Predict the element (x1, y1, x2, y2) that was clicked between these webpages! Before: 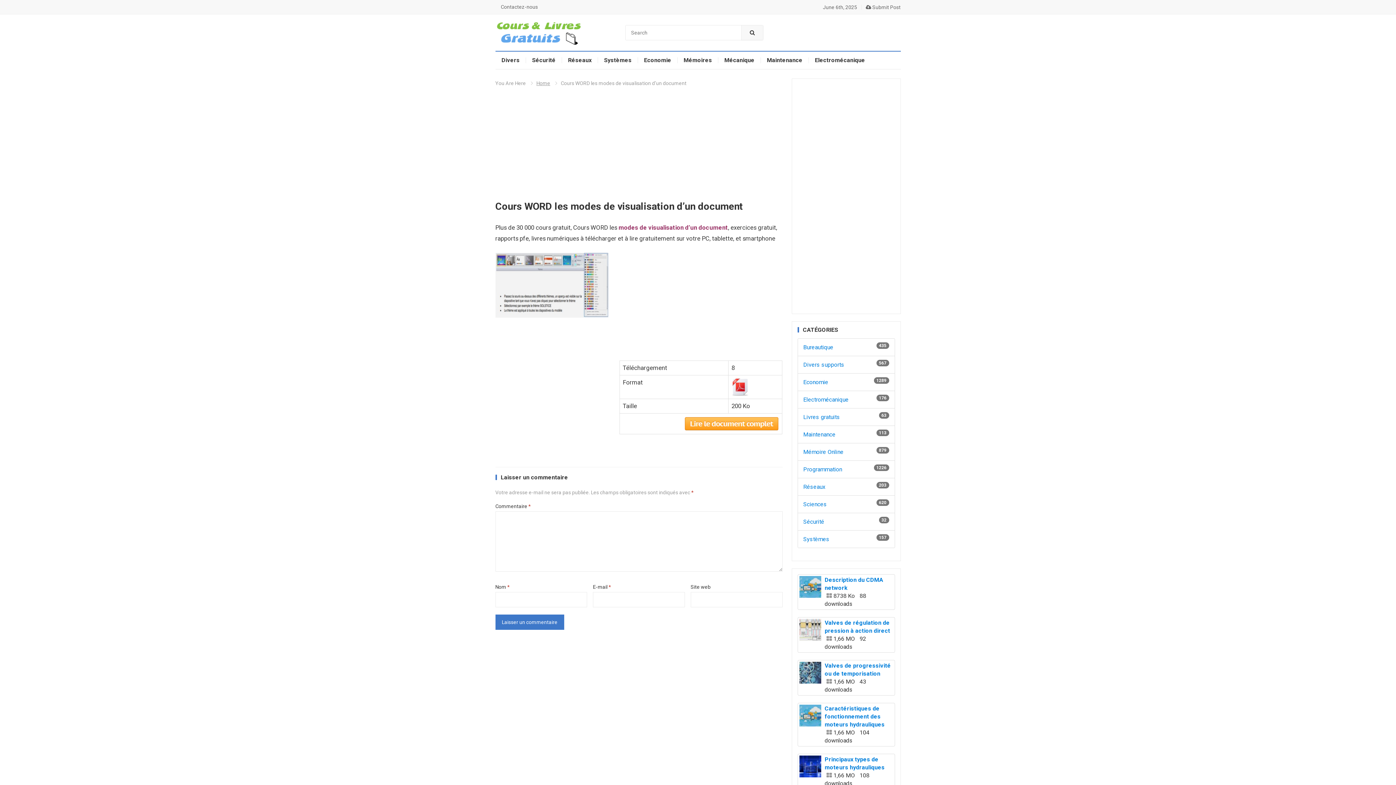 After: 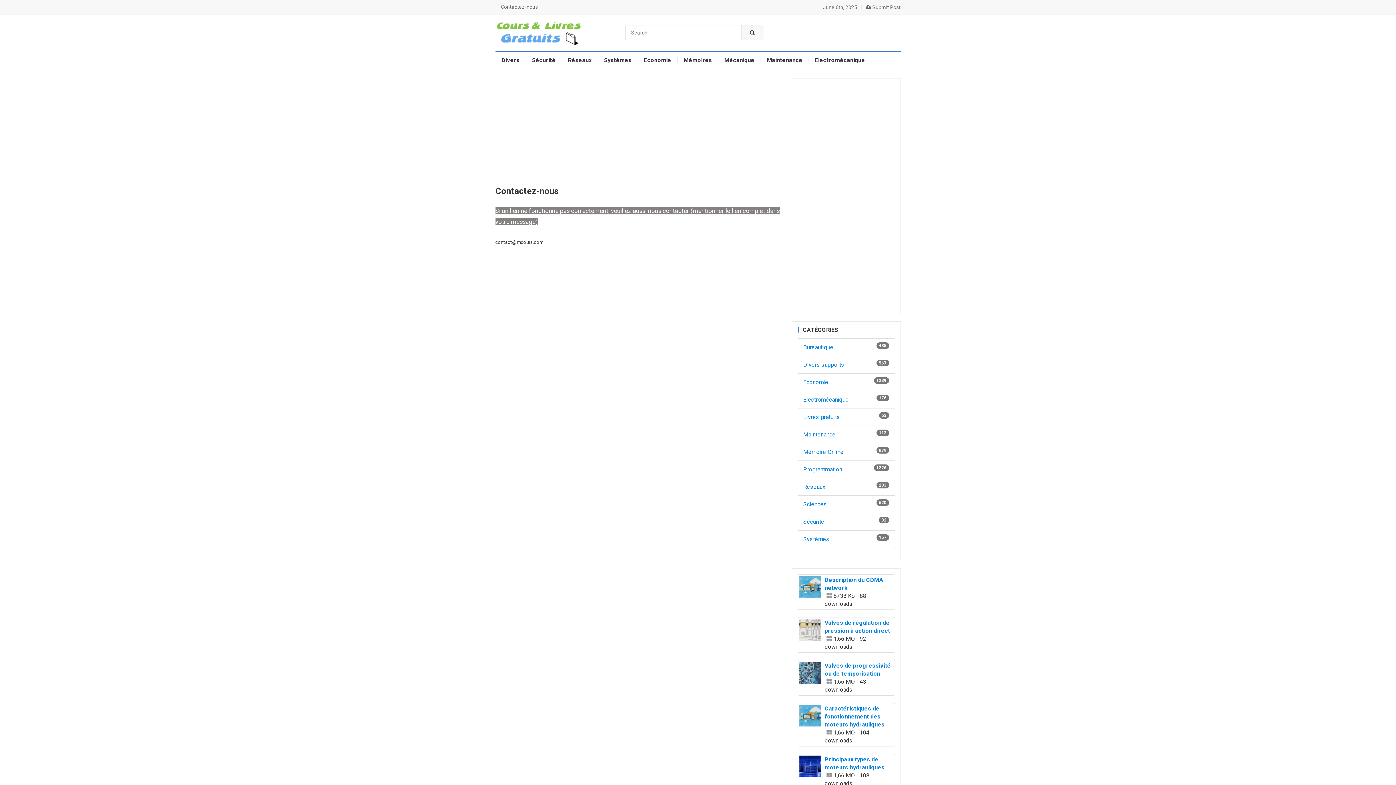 Action: label: Contactez-nous bbox: (495, 0, 543, 14)